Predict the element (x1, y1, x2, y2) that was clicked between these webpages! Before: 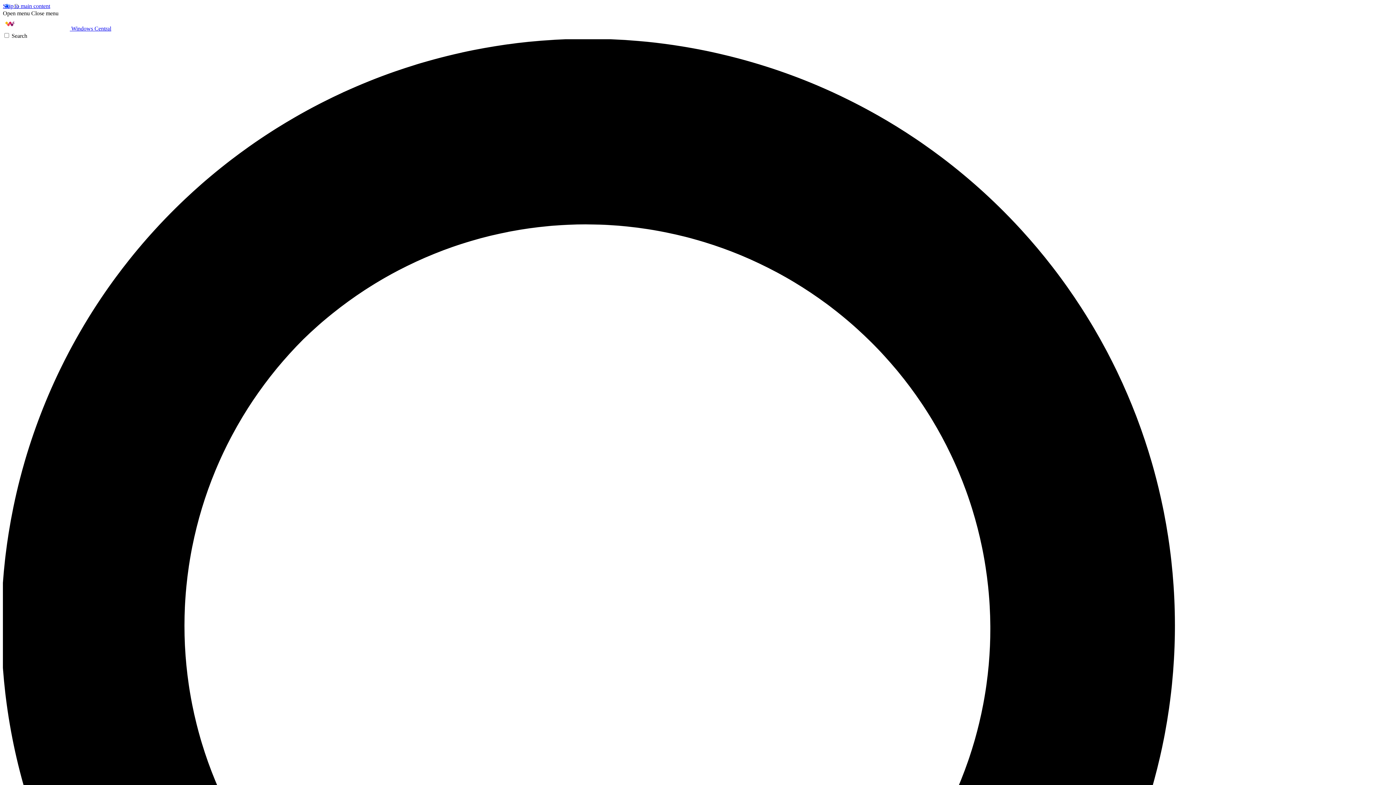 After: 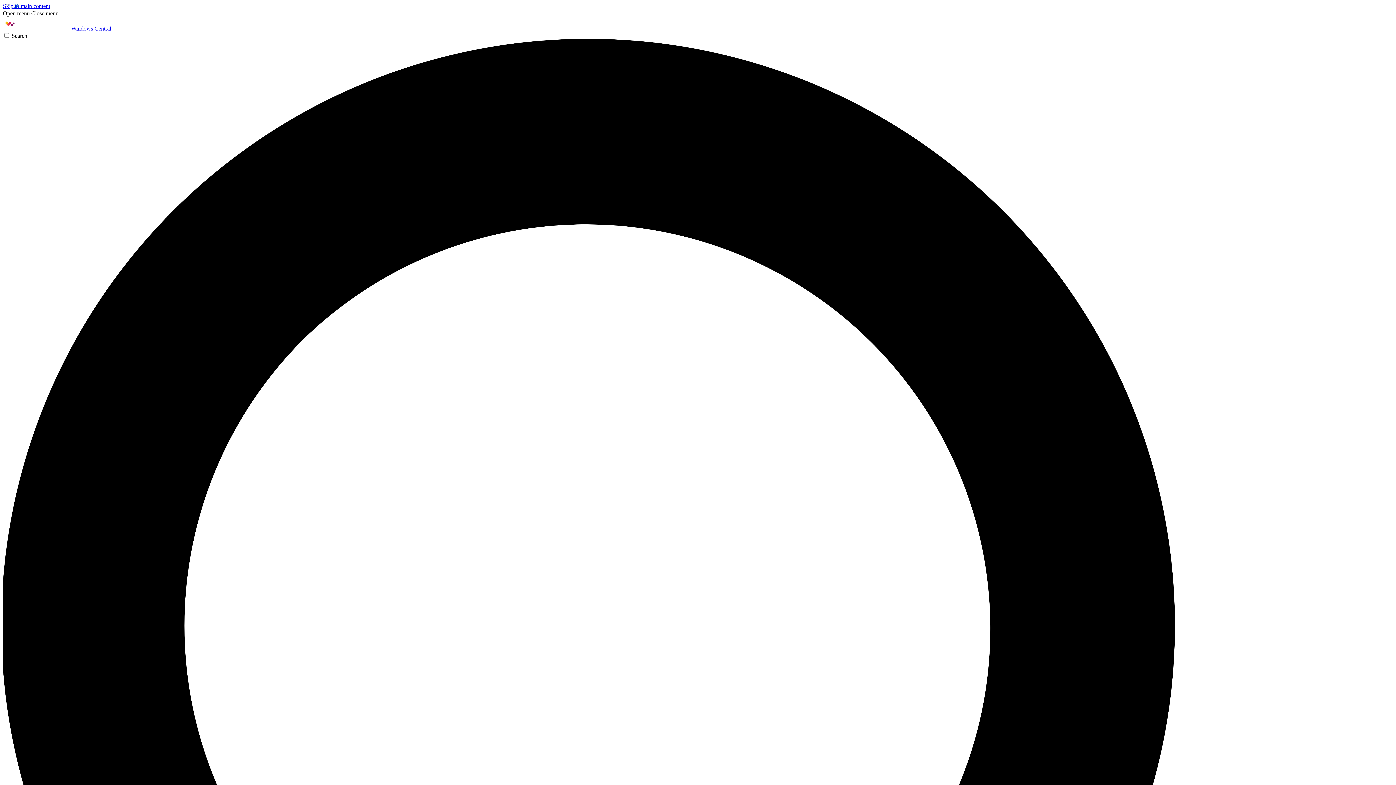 Action: bbox: (2, 10, 29, 16) label: Open menu